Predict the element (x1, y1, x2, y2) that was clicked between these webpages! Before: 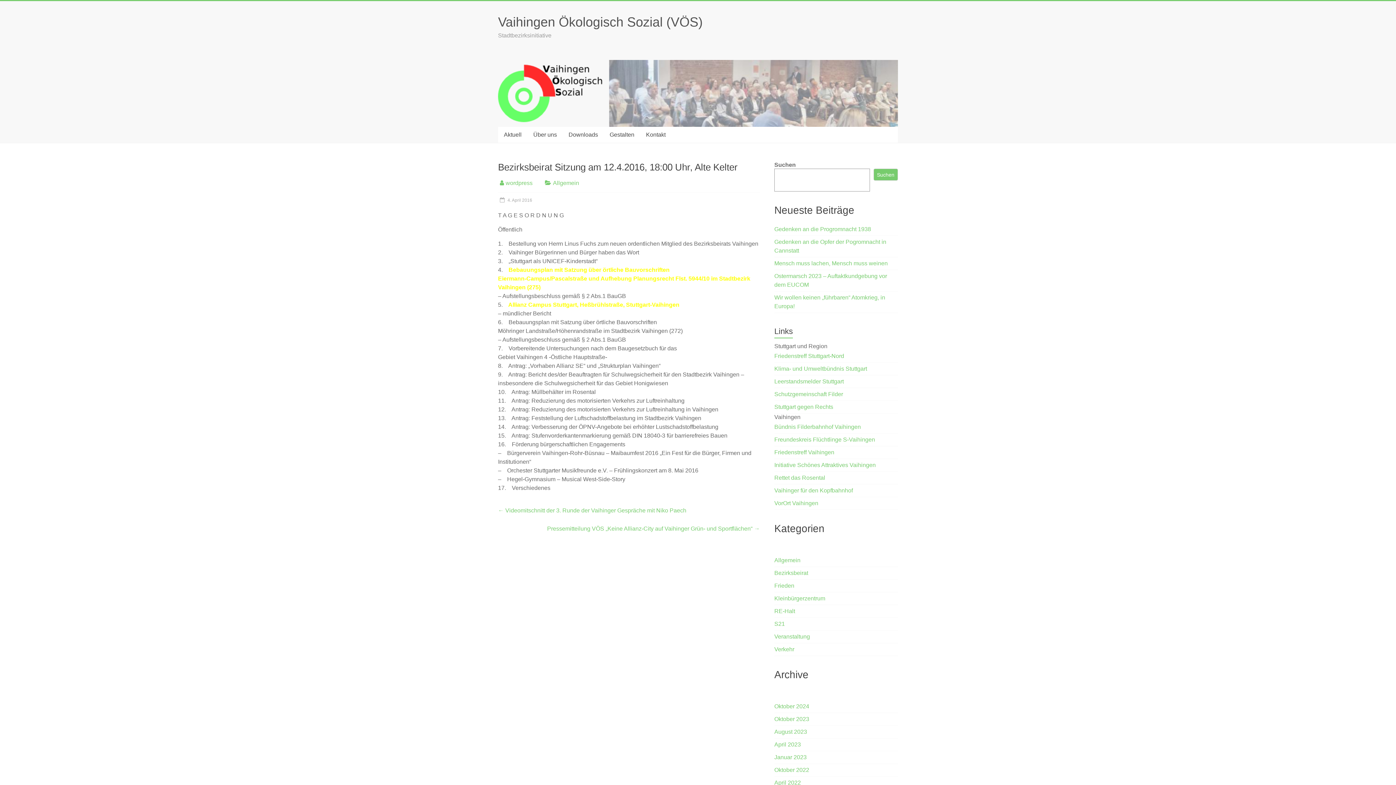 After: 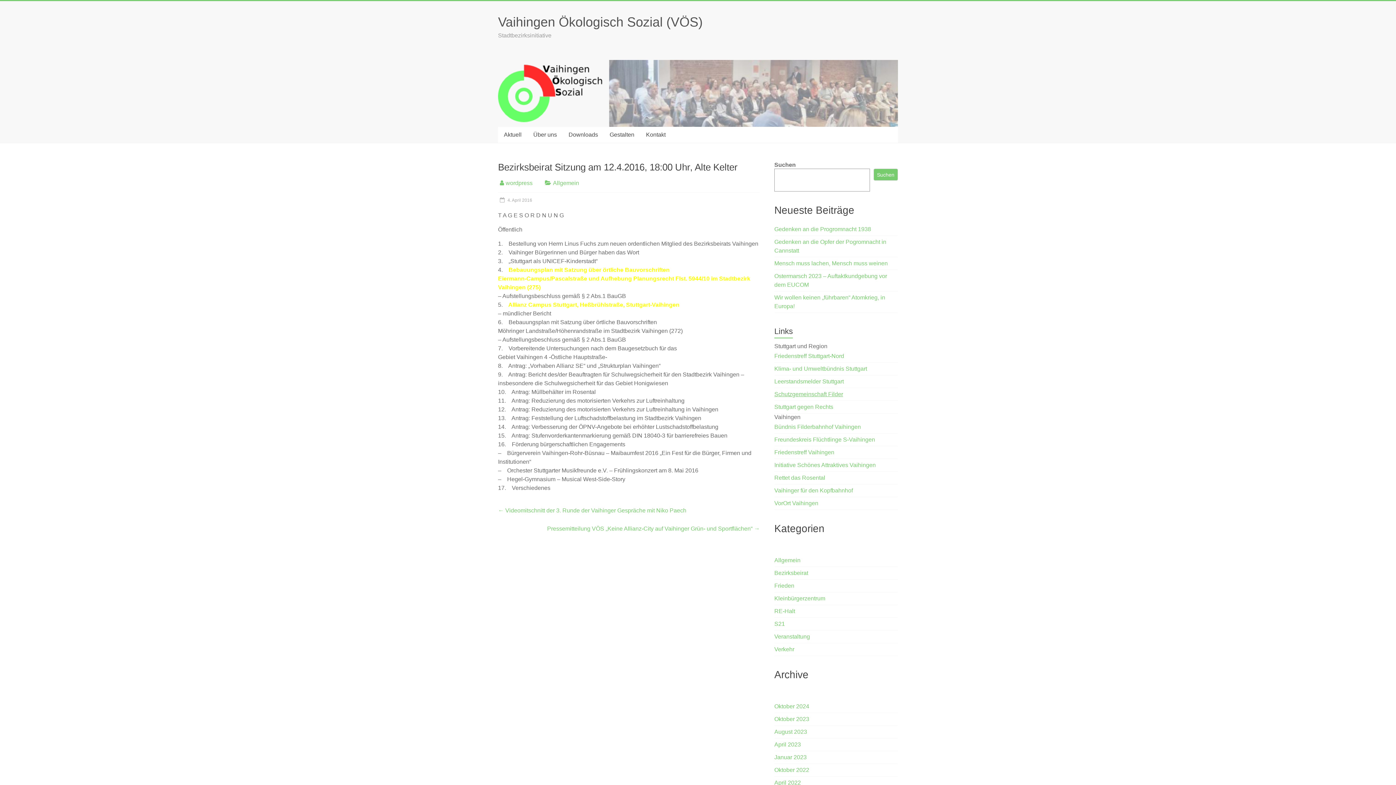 Action: bbox: (774, 391, 843, 397) label: Schutzgemeinschaft Filder